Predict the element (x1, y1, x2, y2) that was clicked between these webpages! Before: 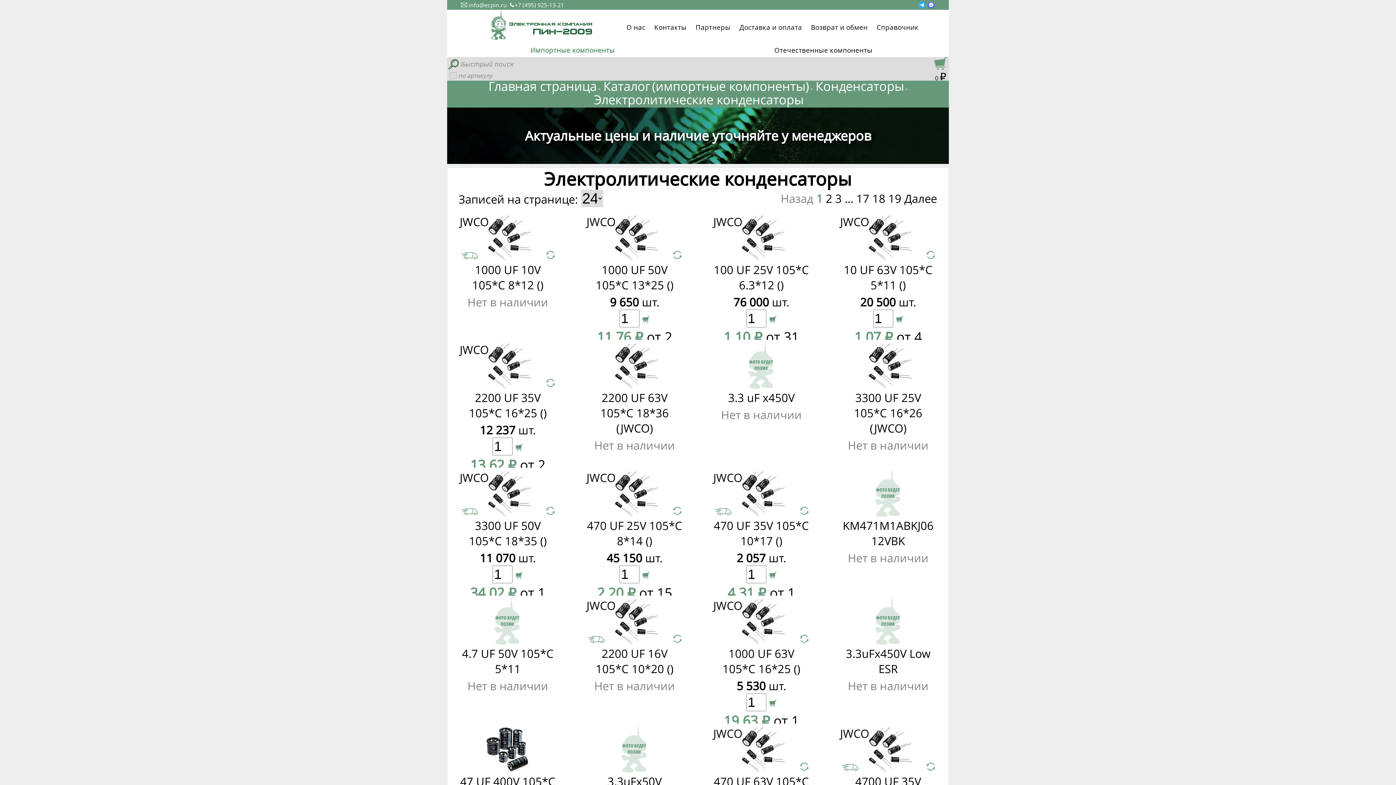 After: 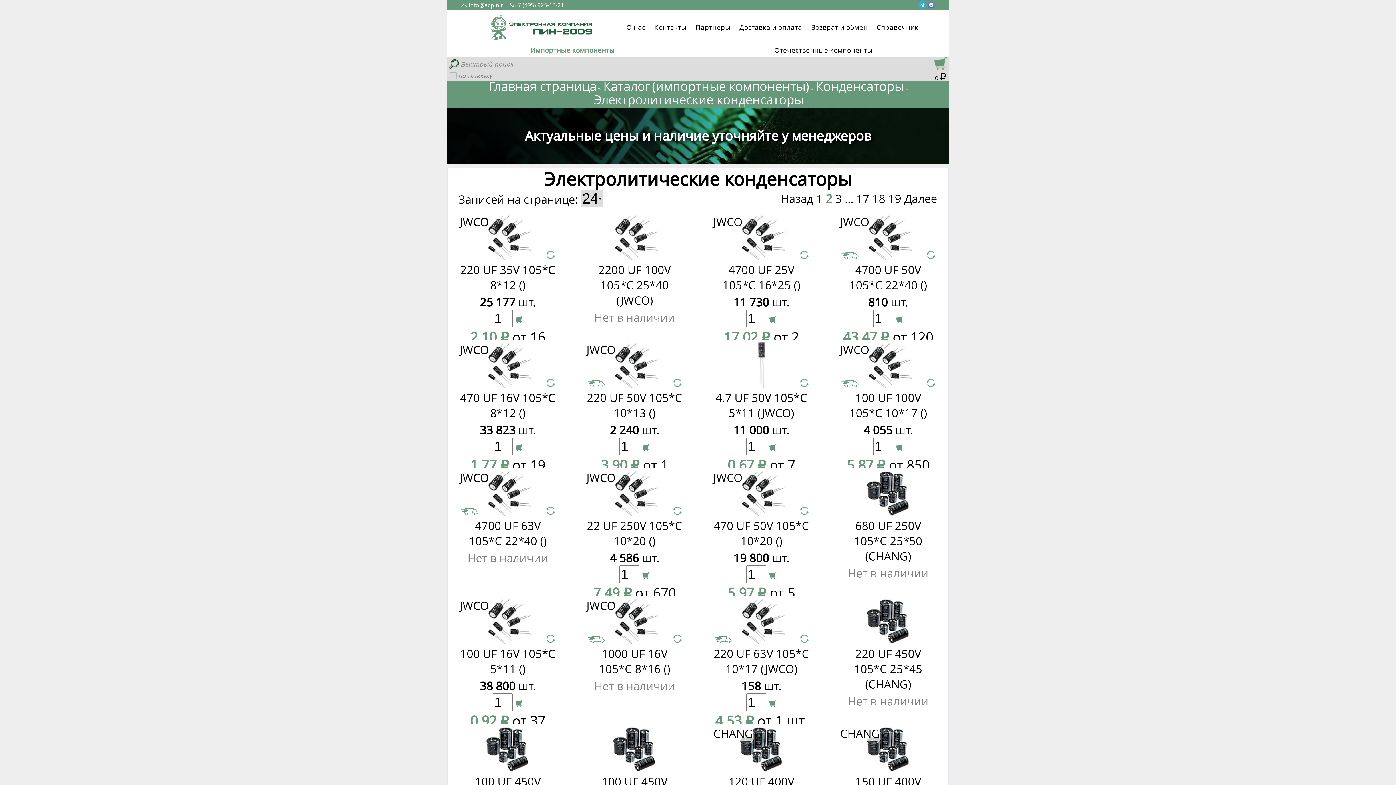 Action: bbox: (904, 191, 937, 206) label: Далее